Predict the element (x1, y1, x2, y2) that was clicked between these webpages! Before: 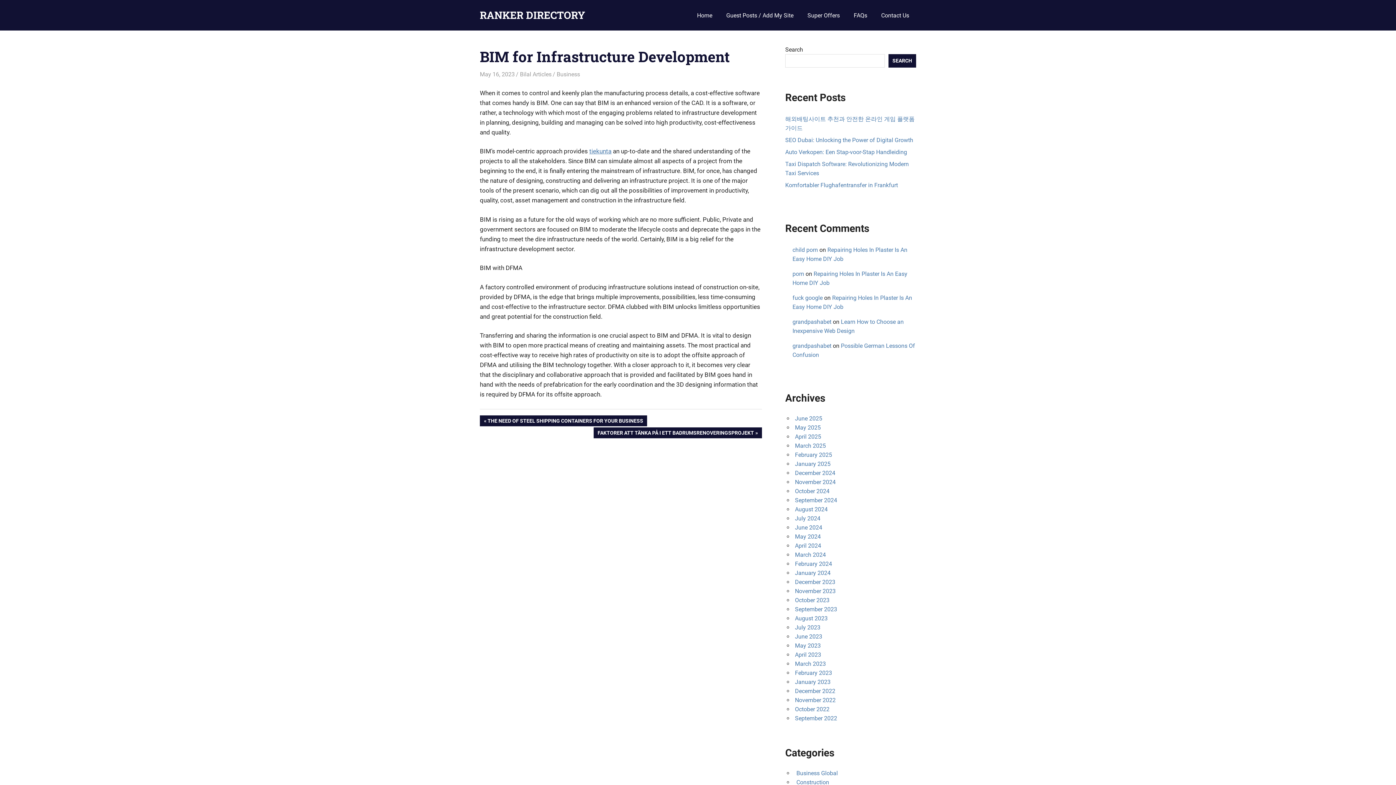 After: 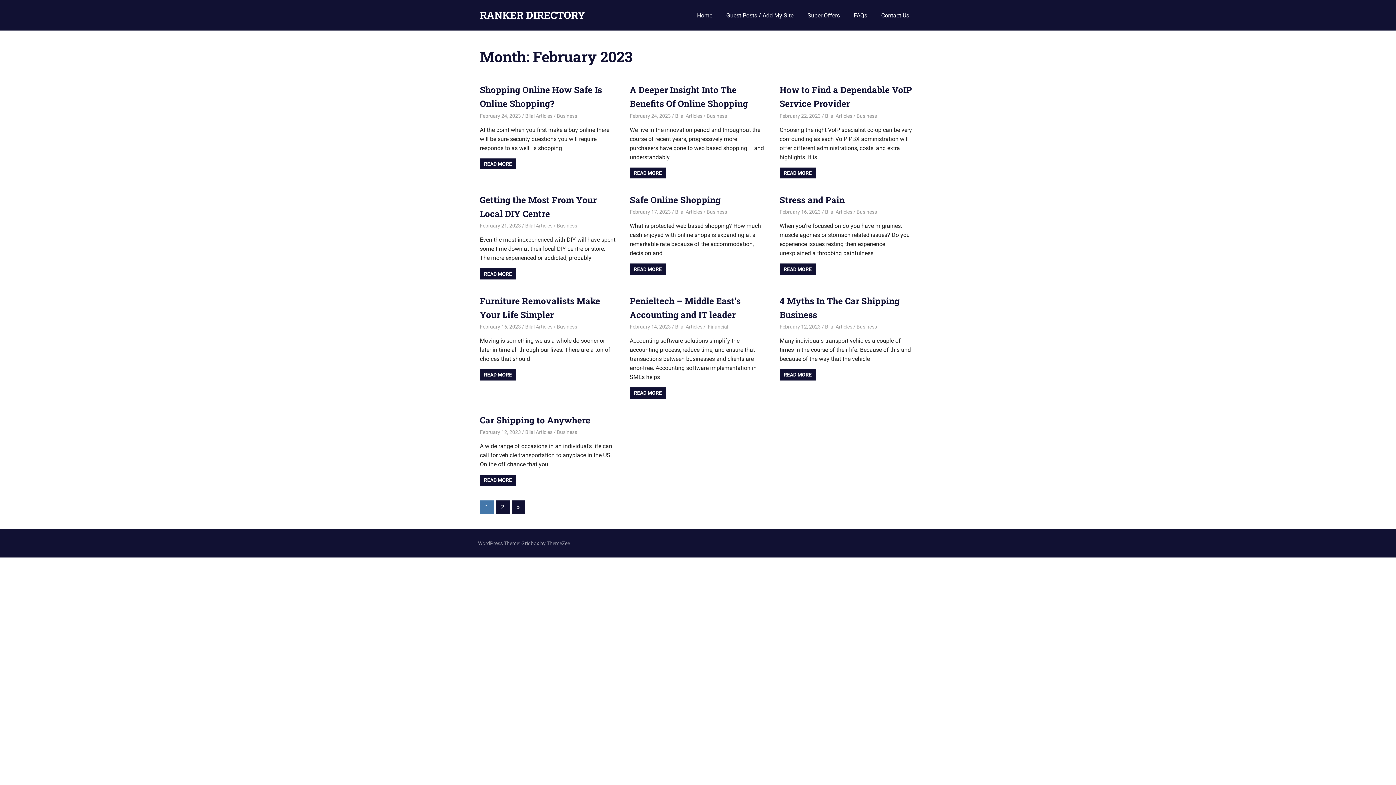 Action: bbox: (795, 669, 832, 676) label: February 2023